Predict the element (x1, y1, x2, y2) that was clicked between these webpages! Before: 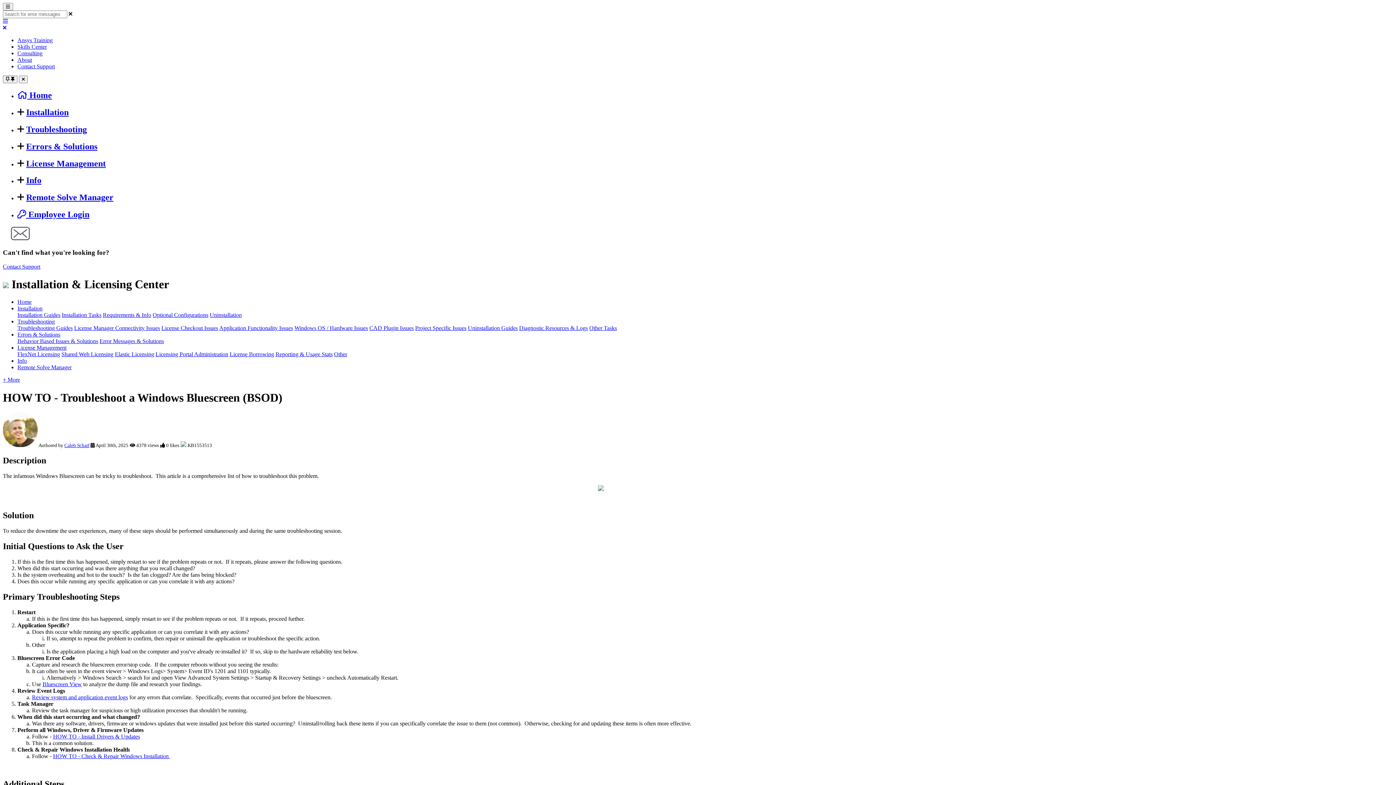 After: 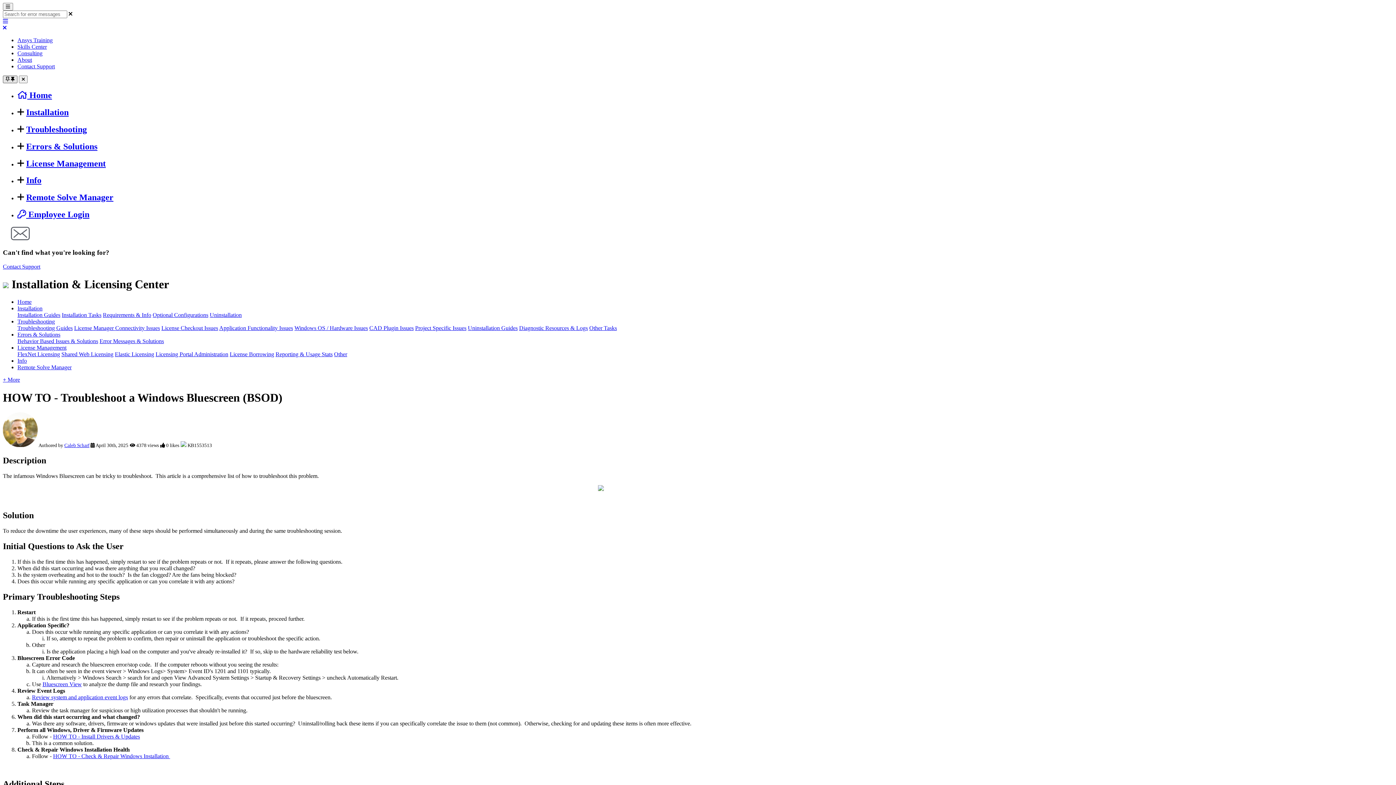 Action: label:   bbox: (2, 75, 17, 83)